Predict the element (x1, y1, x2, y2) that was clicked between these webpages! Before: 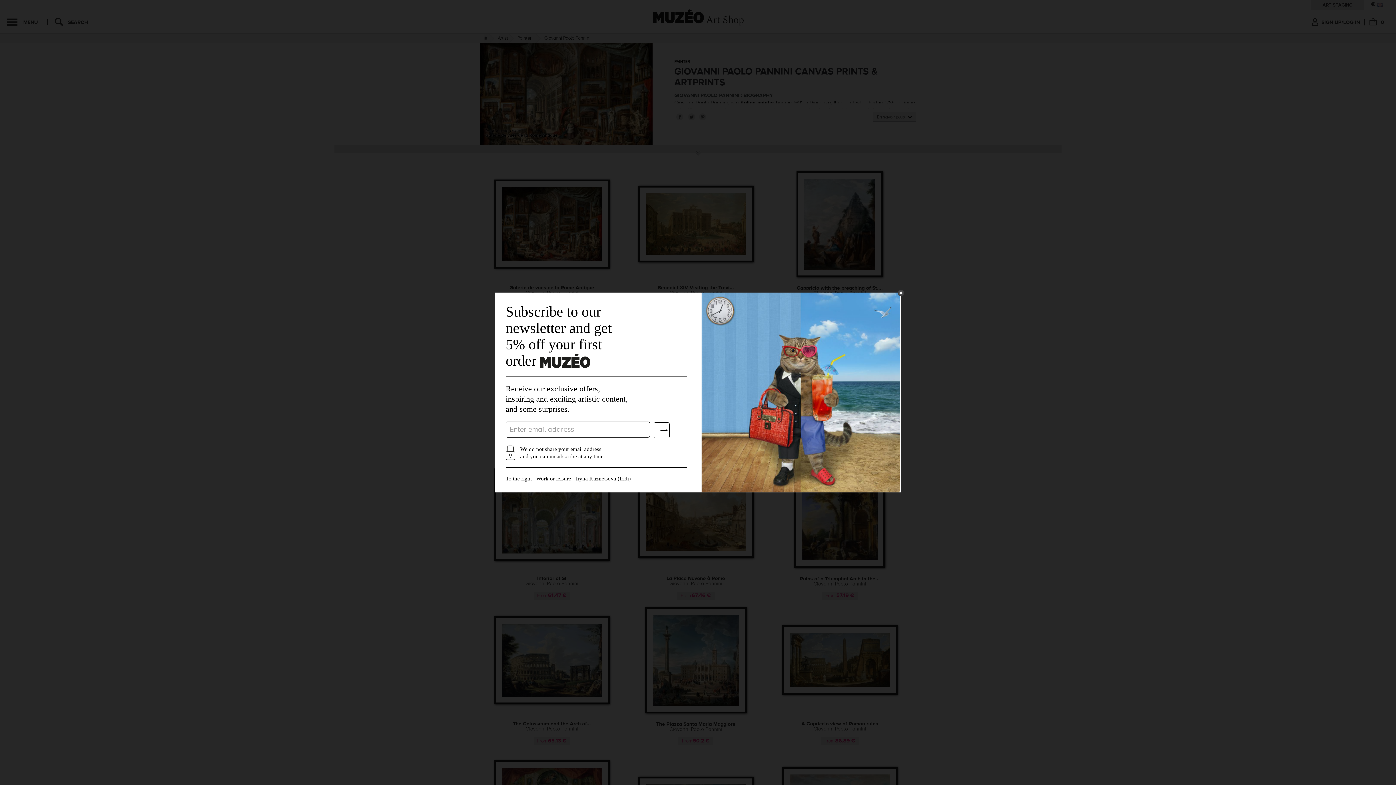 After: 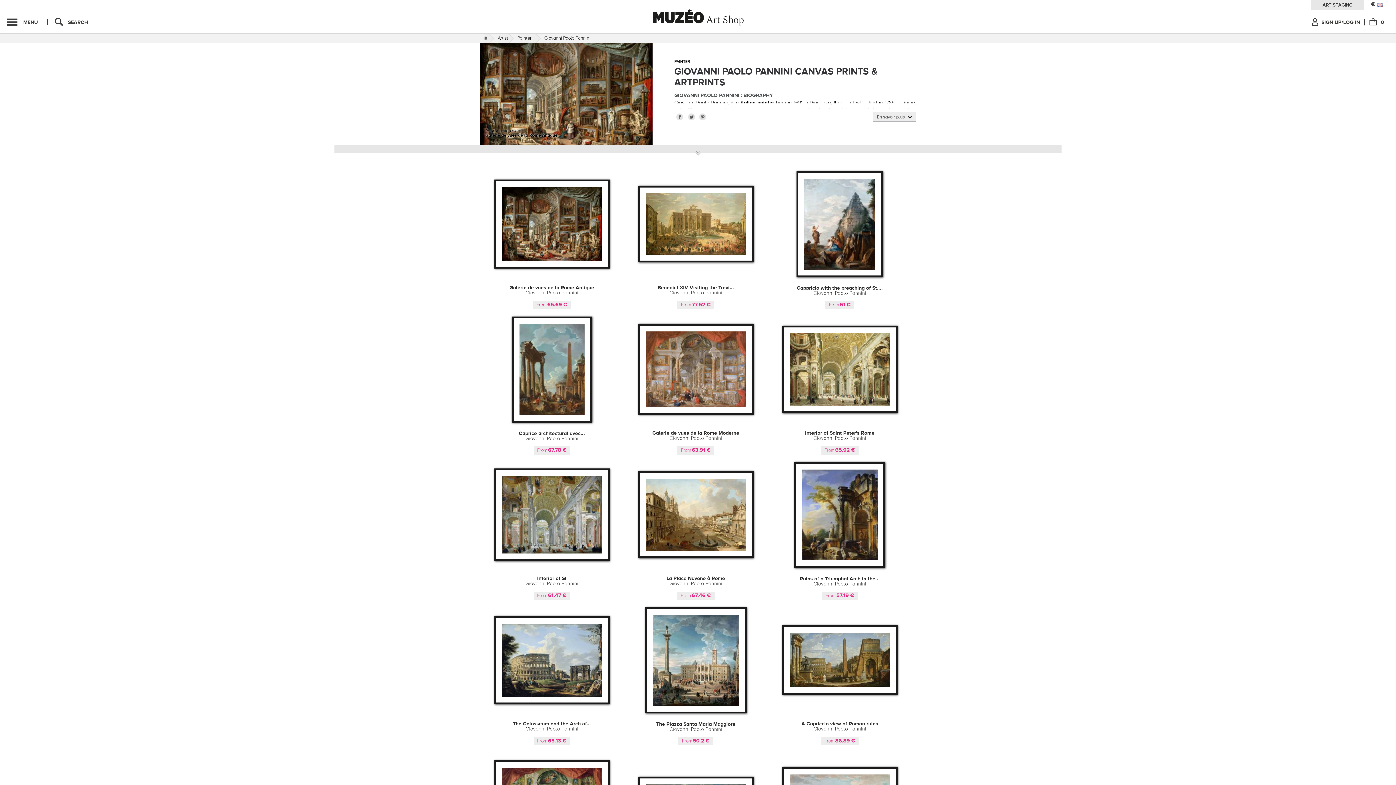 Action: bbox: (897, 289, 904, 296)